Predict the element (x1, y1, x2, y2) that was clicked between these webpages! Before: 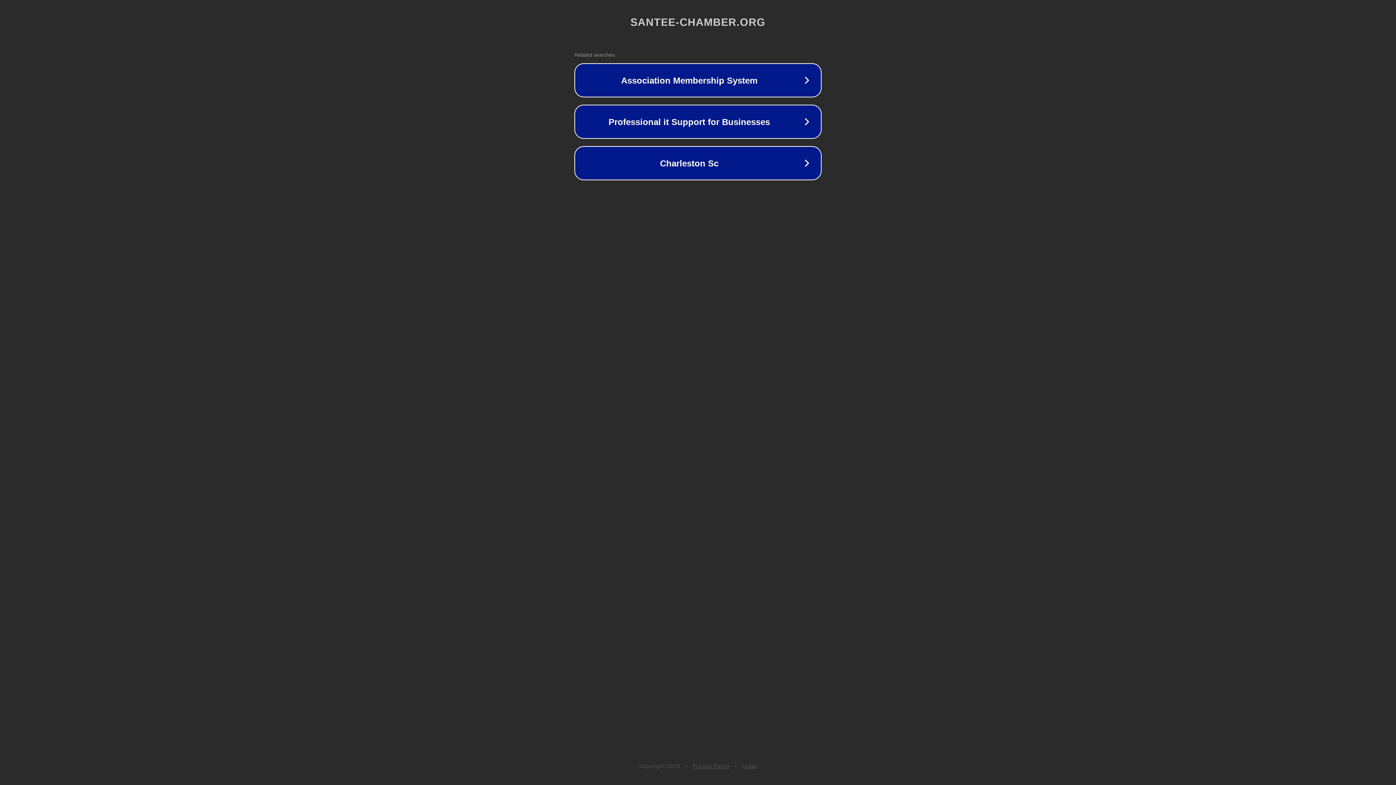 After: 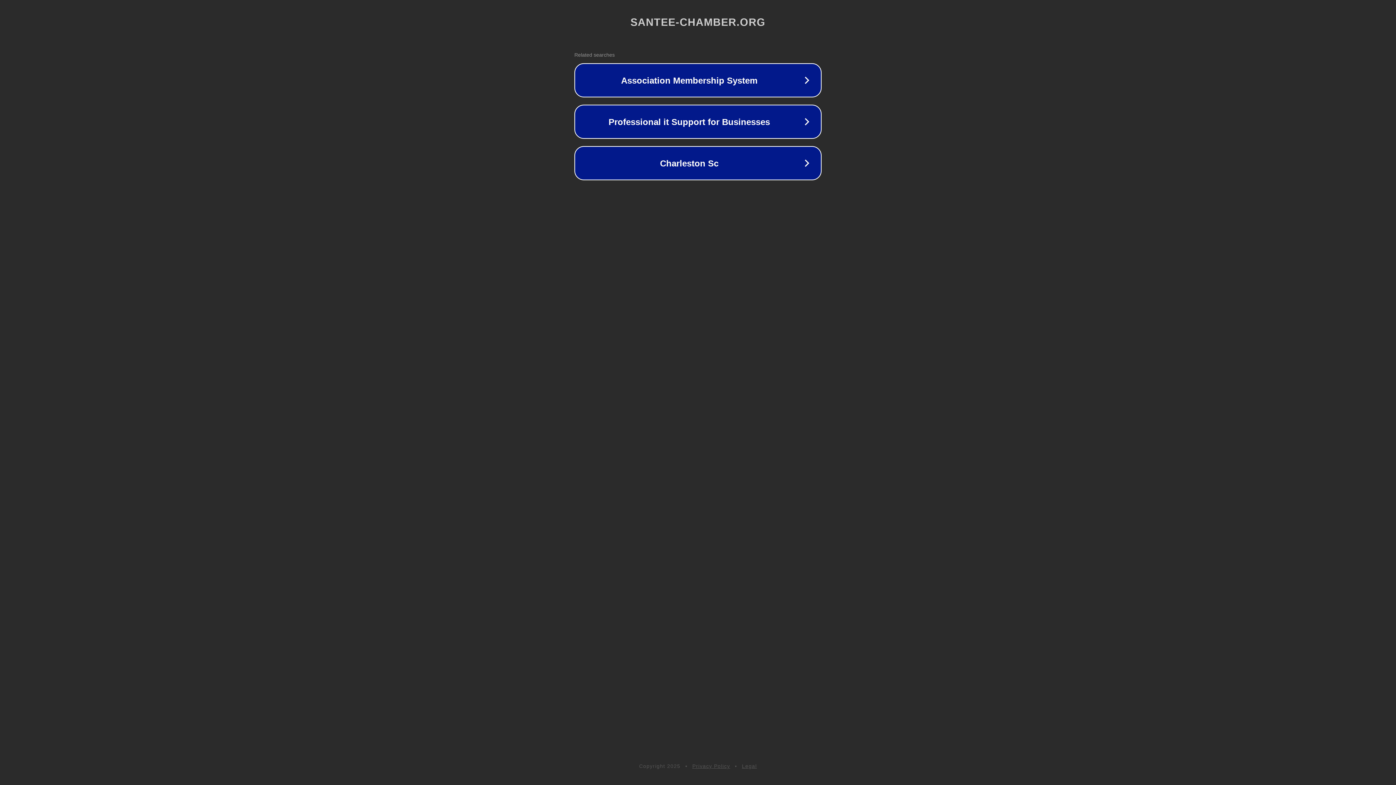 Action: bbox: (742, 763, 757, 769) label: Legal